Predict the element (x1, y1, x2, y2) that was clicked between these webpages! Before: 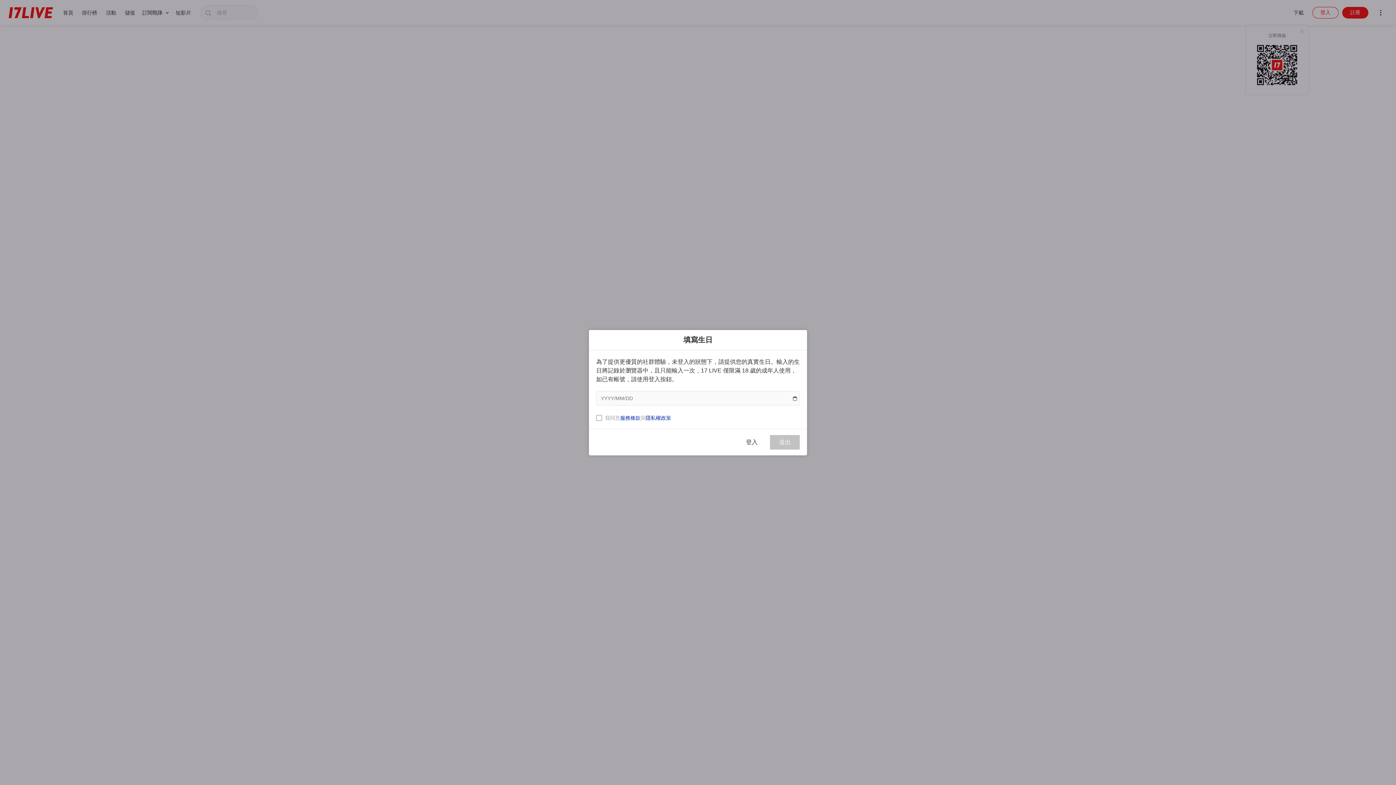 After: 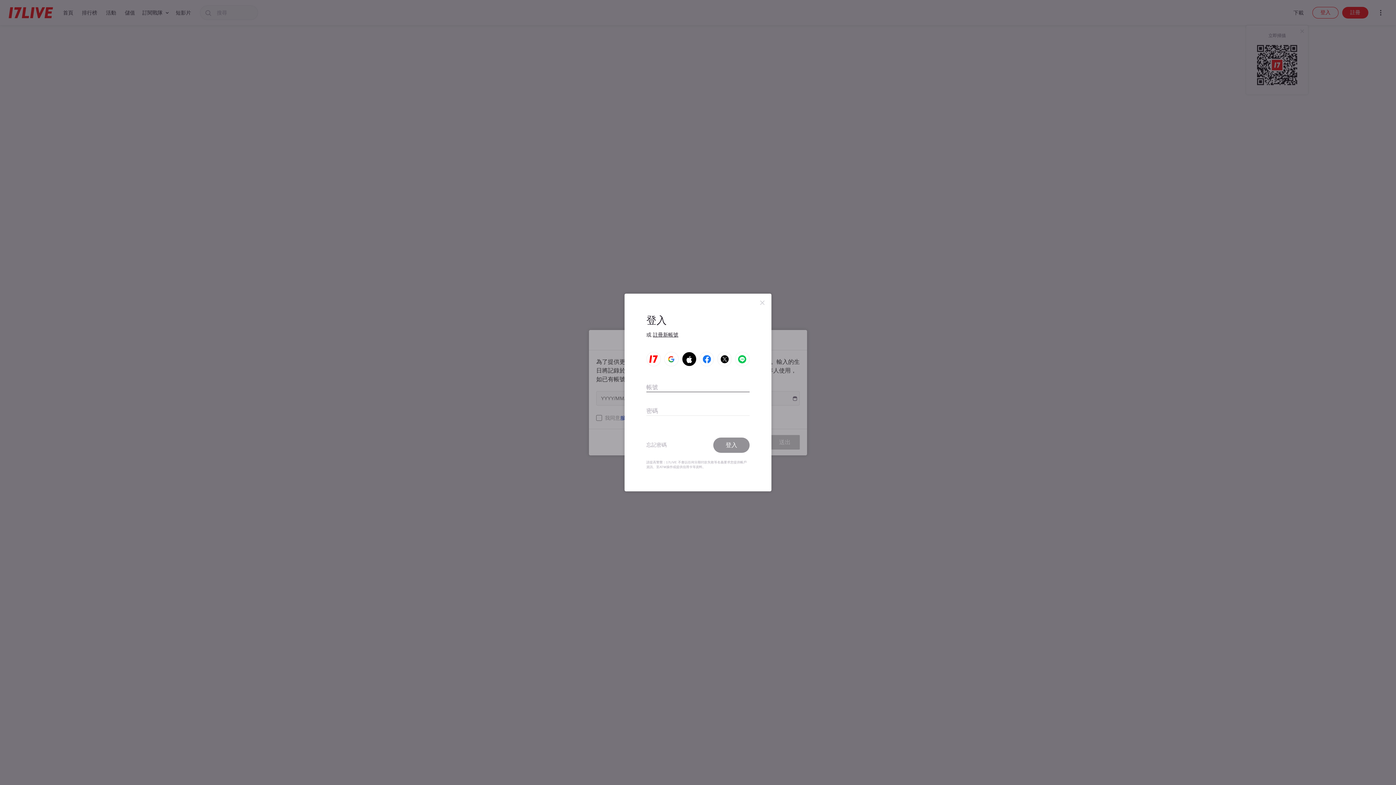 Action: label: 登入 bbox: (737, 435, 766, 449)